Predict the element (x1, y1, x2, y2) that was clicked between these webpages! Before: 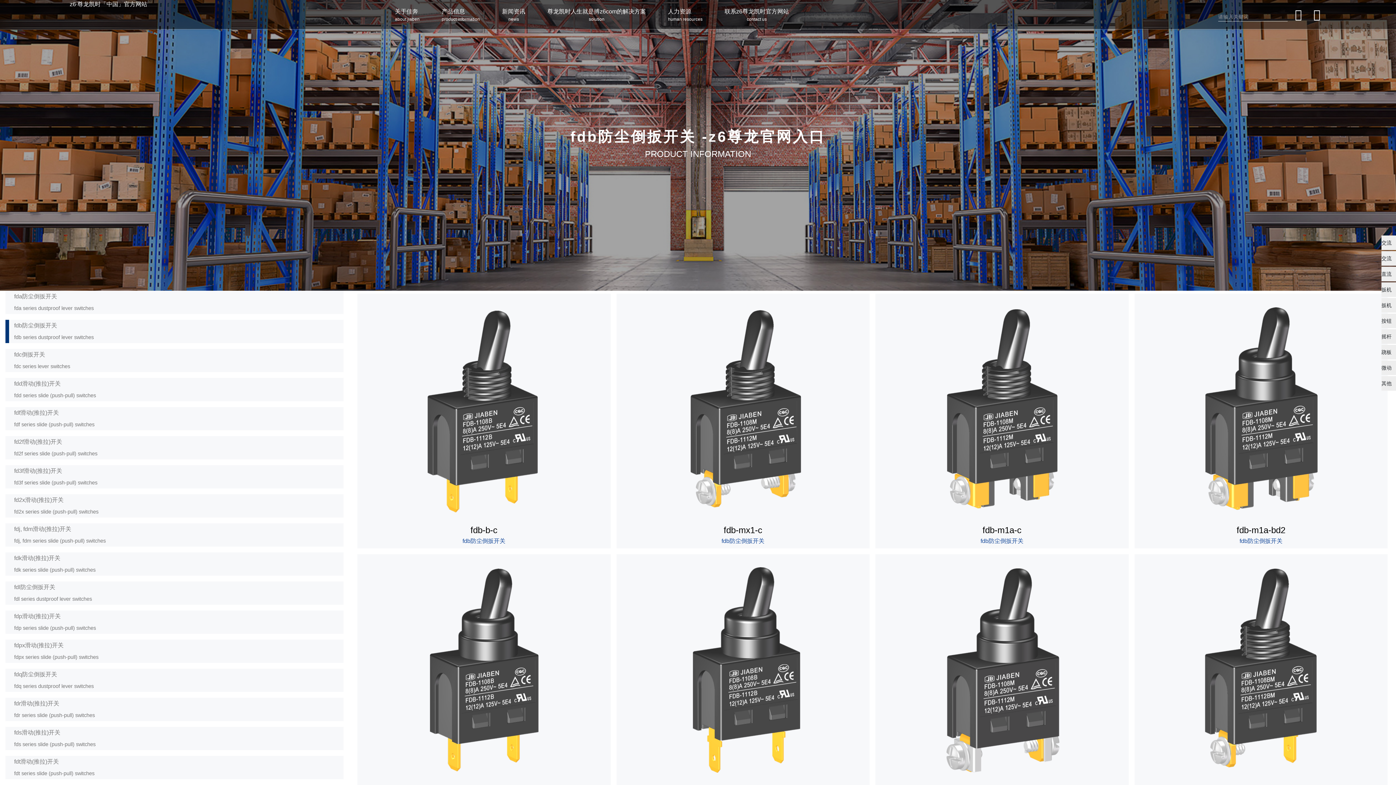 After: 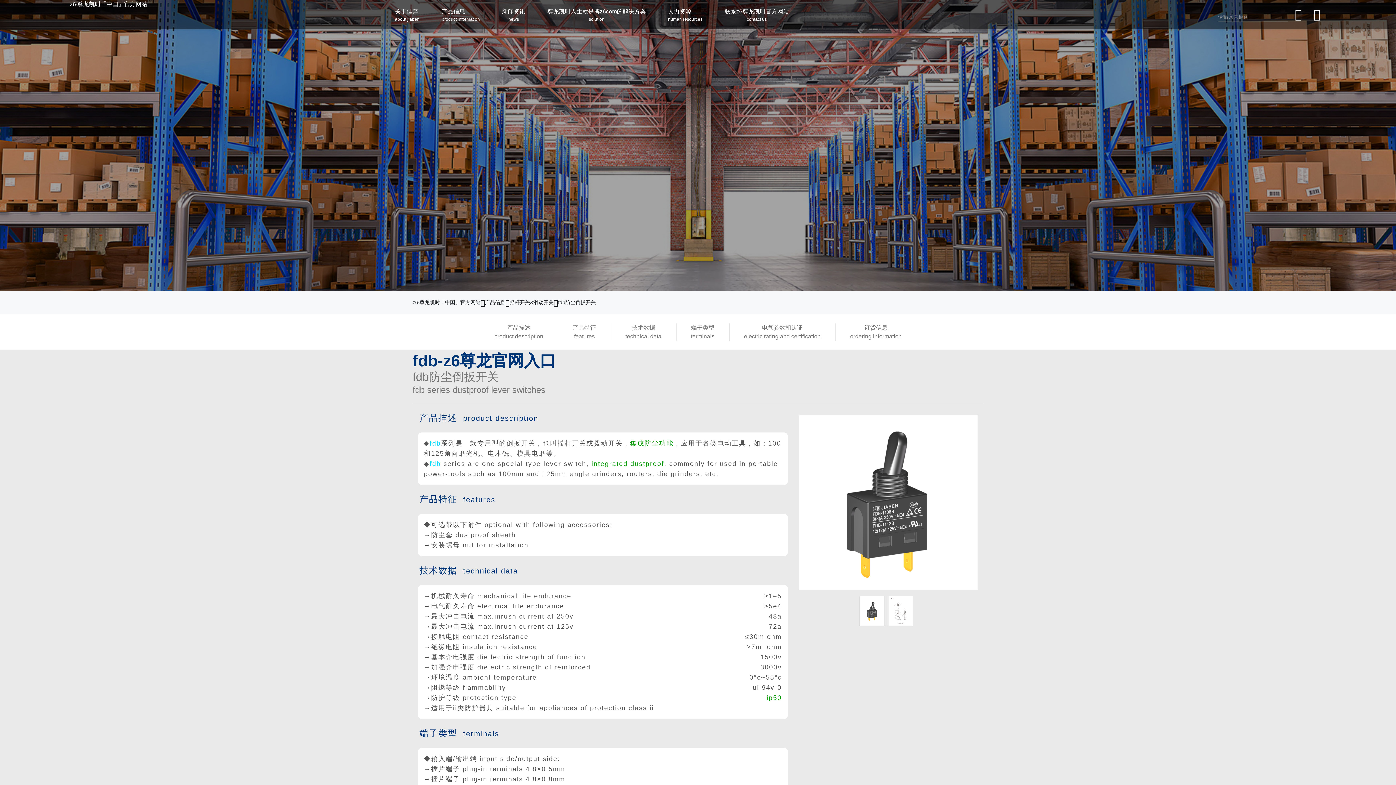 Action: bbox: (357, 293, 610, 548) label: fdb-b-c

fdb防尘倒扳开关